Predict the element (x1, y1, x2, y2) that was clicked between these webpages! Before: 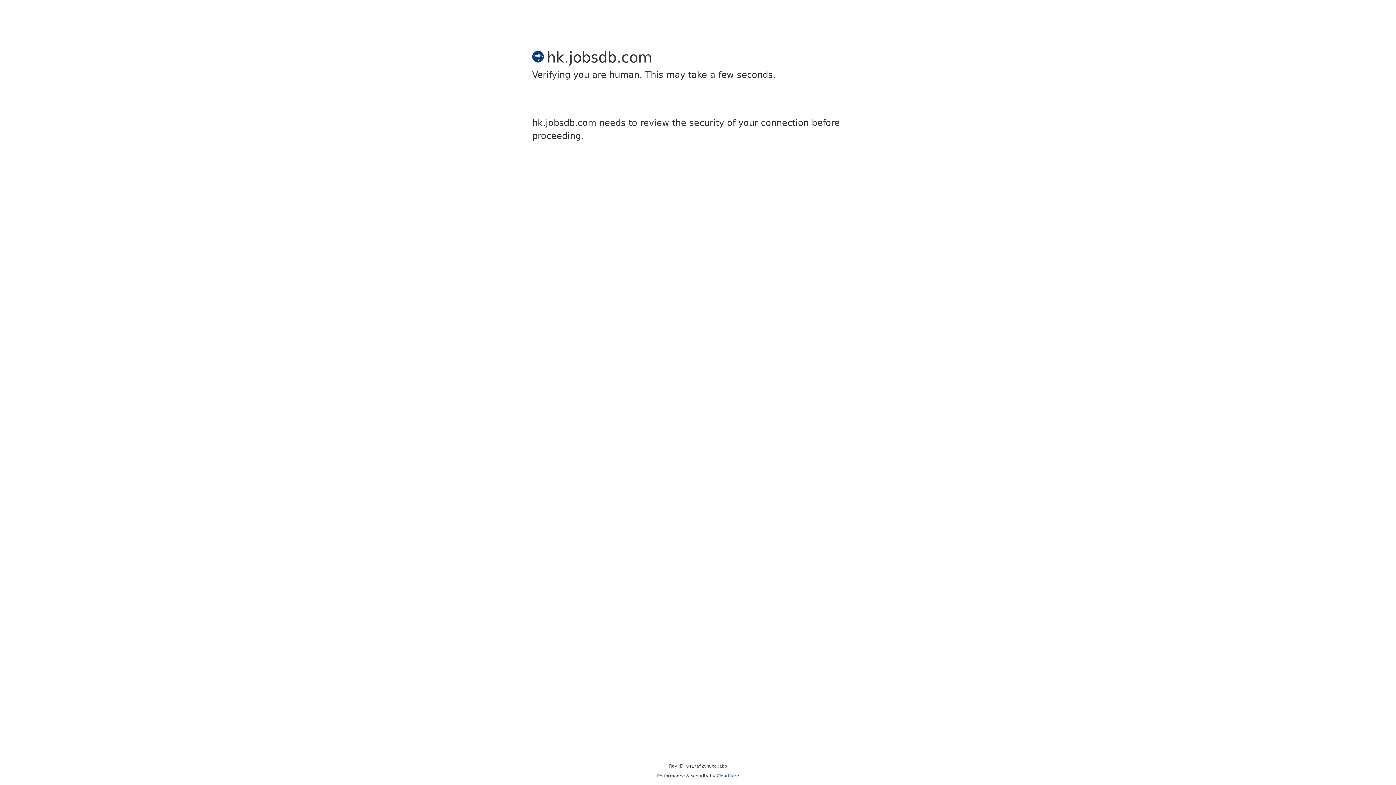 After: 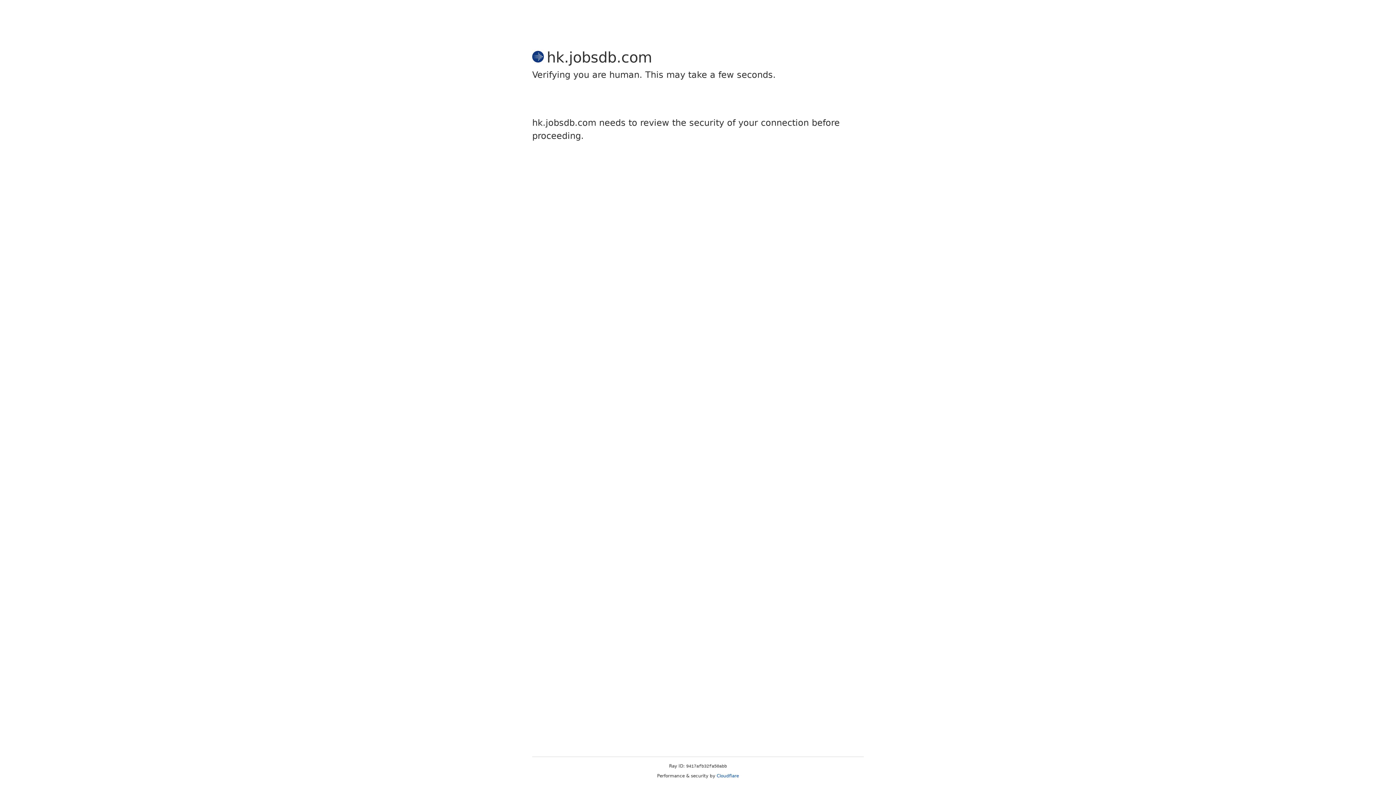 Action: bbox: (716, 773, 739, 778) label: Cloudflare